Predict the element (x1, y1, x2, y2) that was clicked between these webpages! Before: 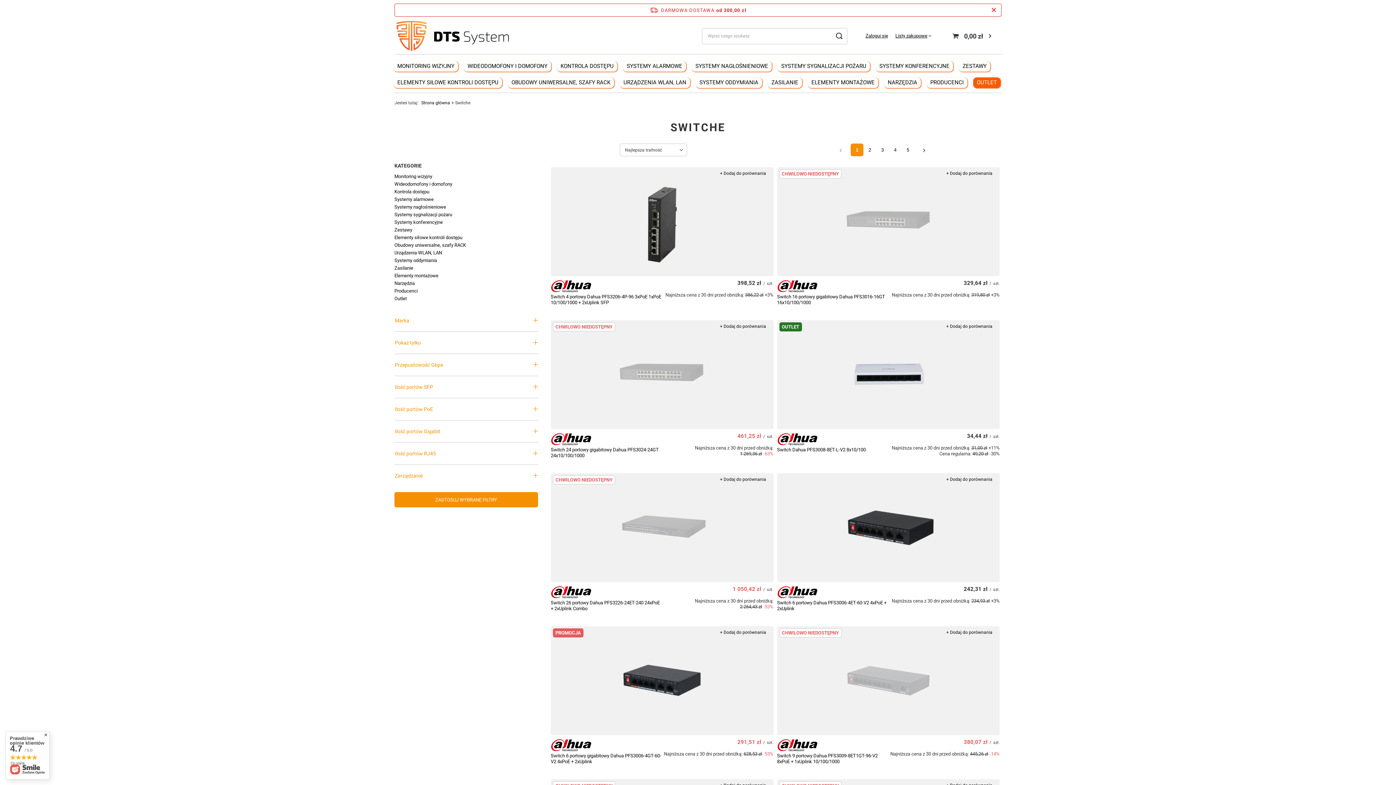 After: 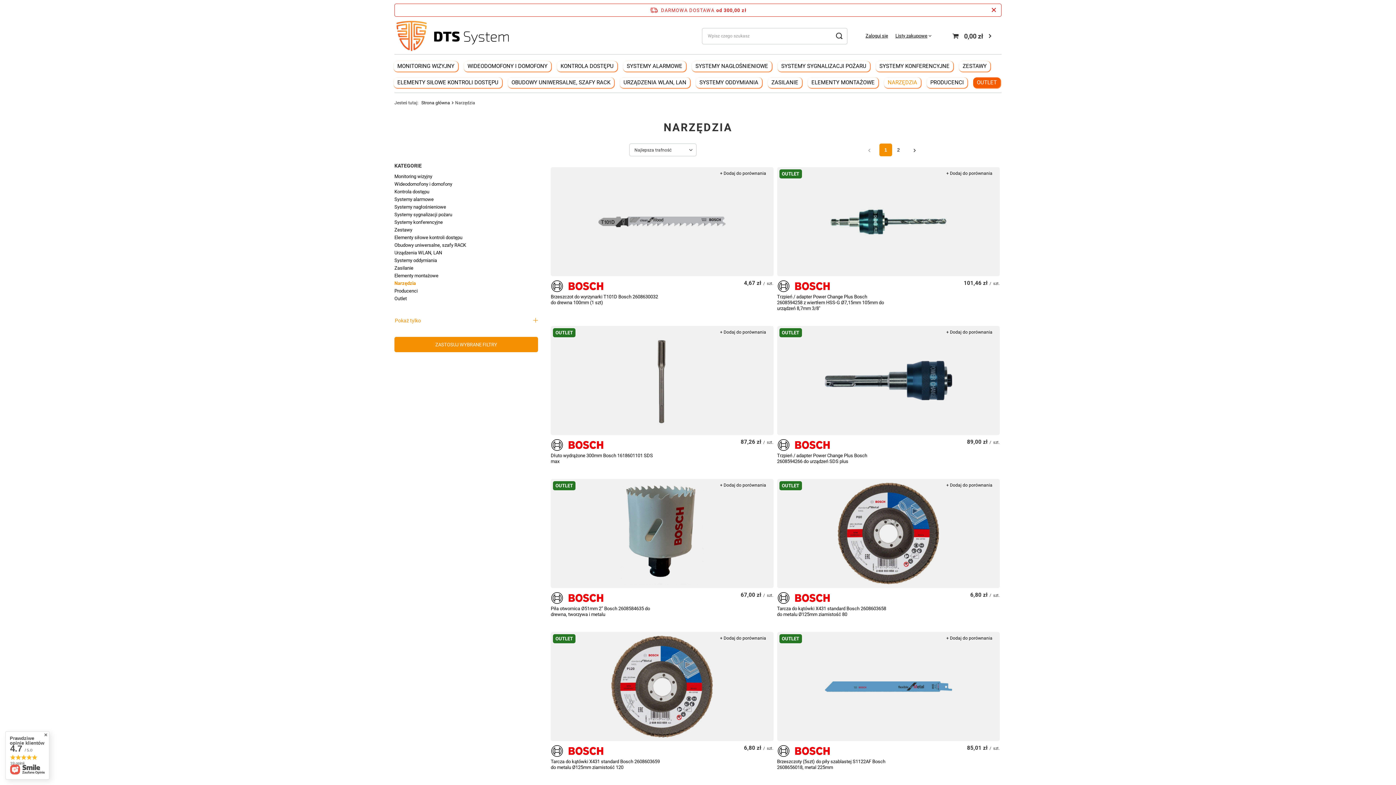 Action: bbox: (884, 77, 921, 88) label: NARZĘDZIA